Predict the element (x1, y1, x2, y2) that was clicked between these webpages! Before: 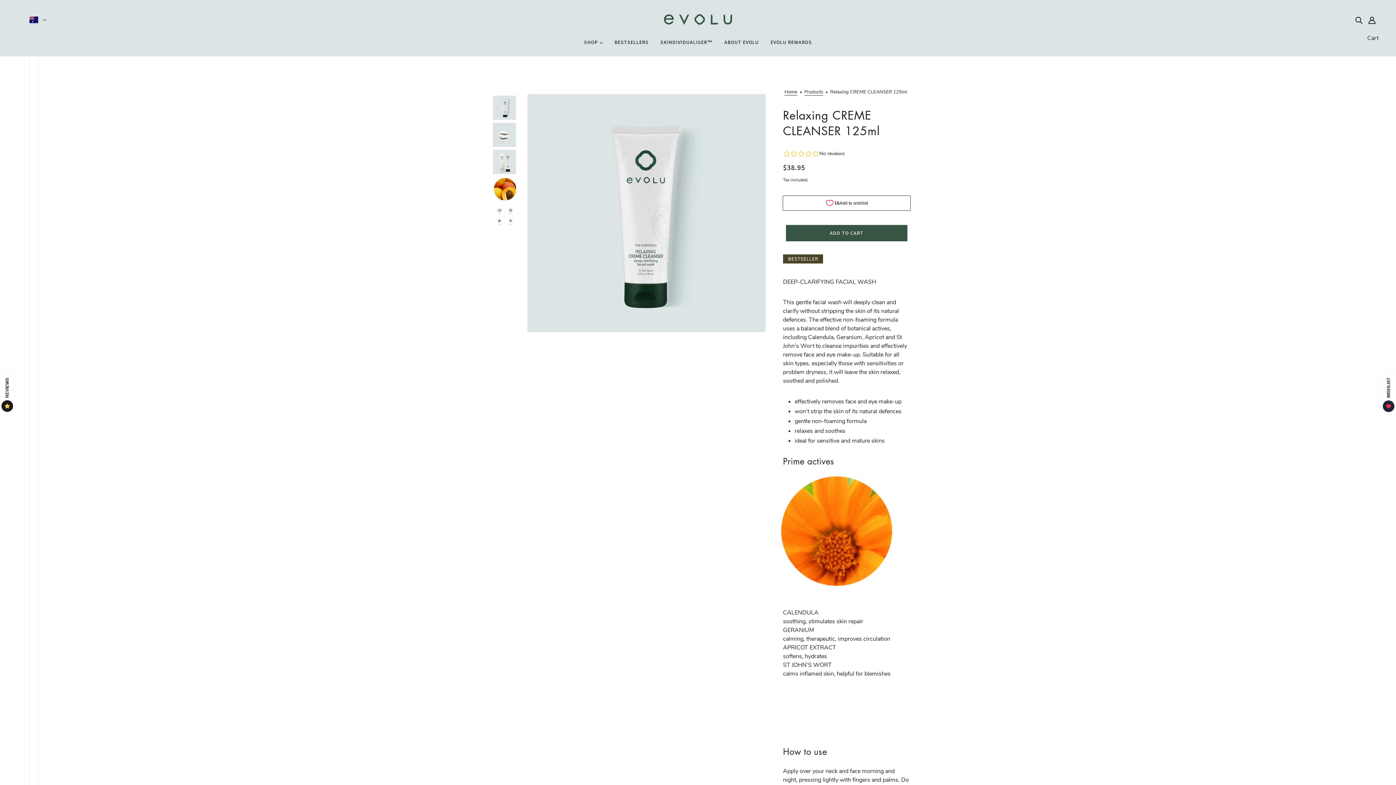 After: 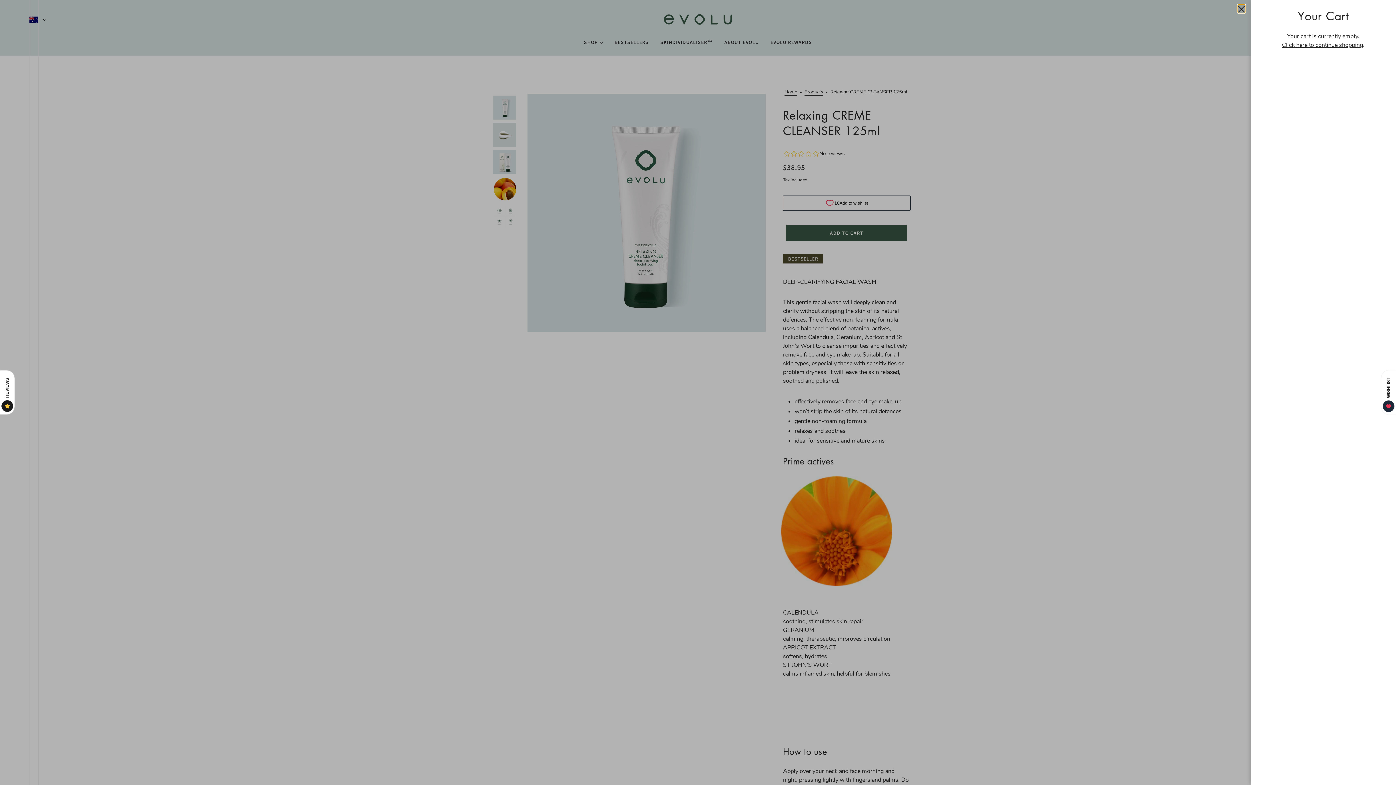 Action: bbox: (1367, 33, 1378, 42) label: Cart